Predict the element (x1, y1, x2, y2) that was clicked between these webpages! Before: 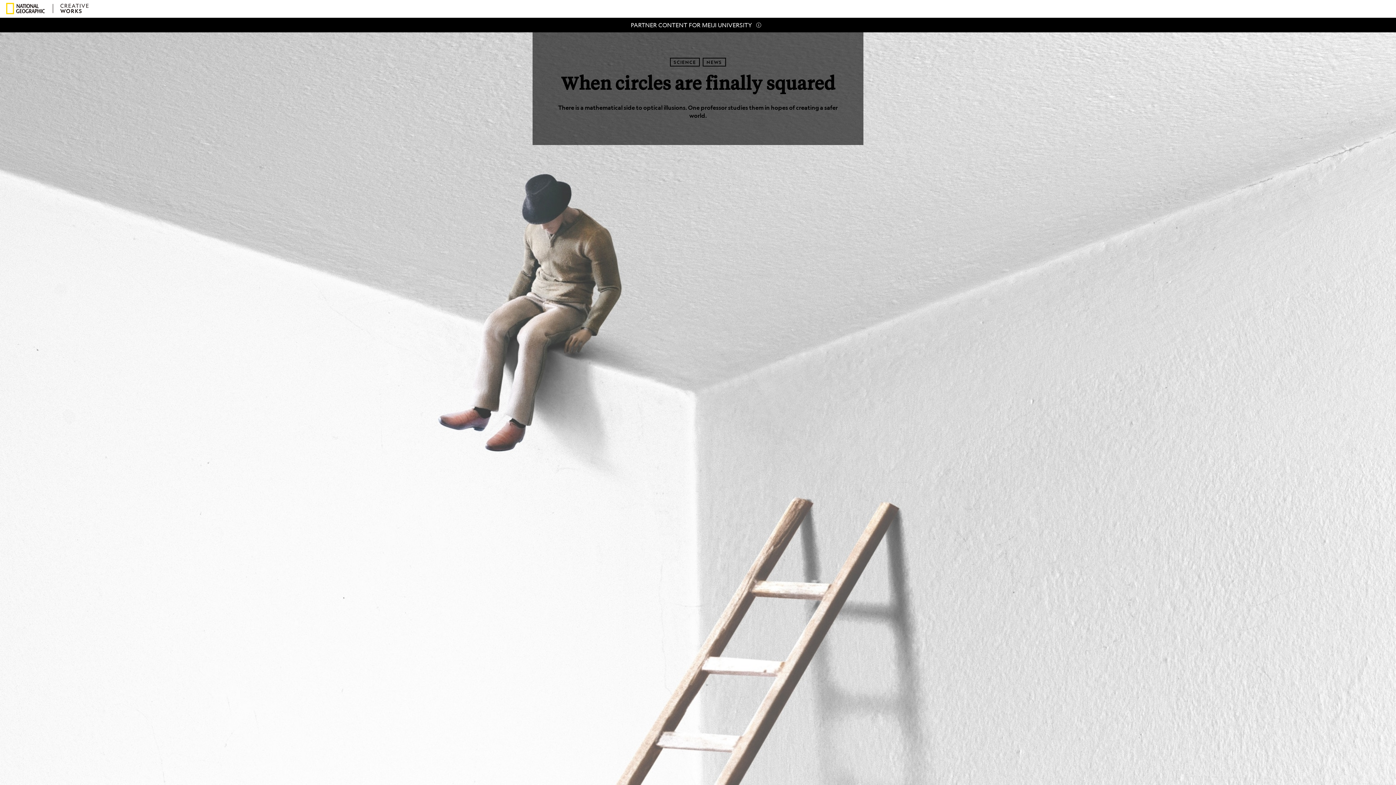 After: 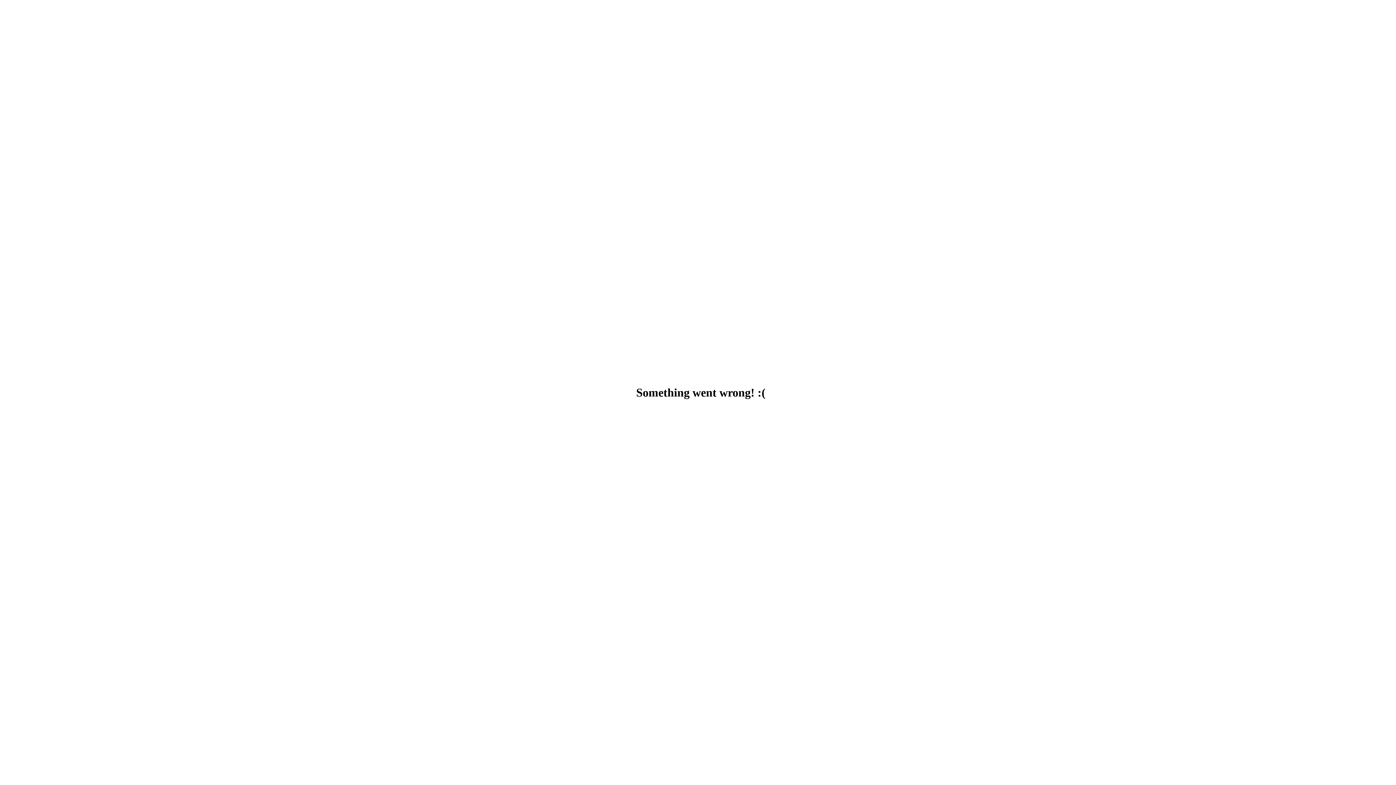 Action: label: SCIENCE bbox: (670, 57, 699, 66)